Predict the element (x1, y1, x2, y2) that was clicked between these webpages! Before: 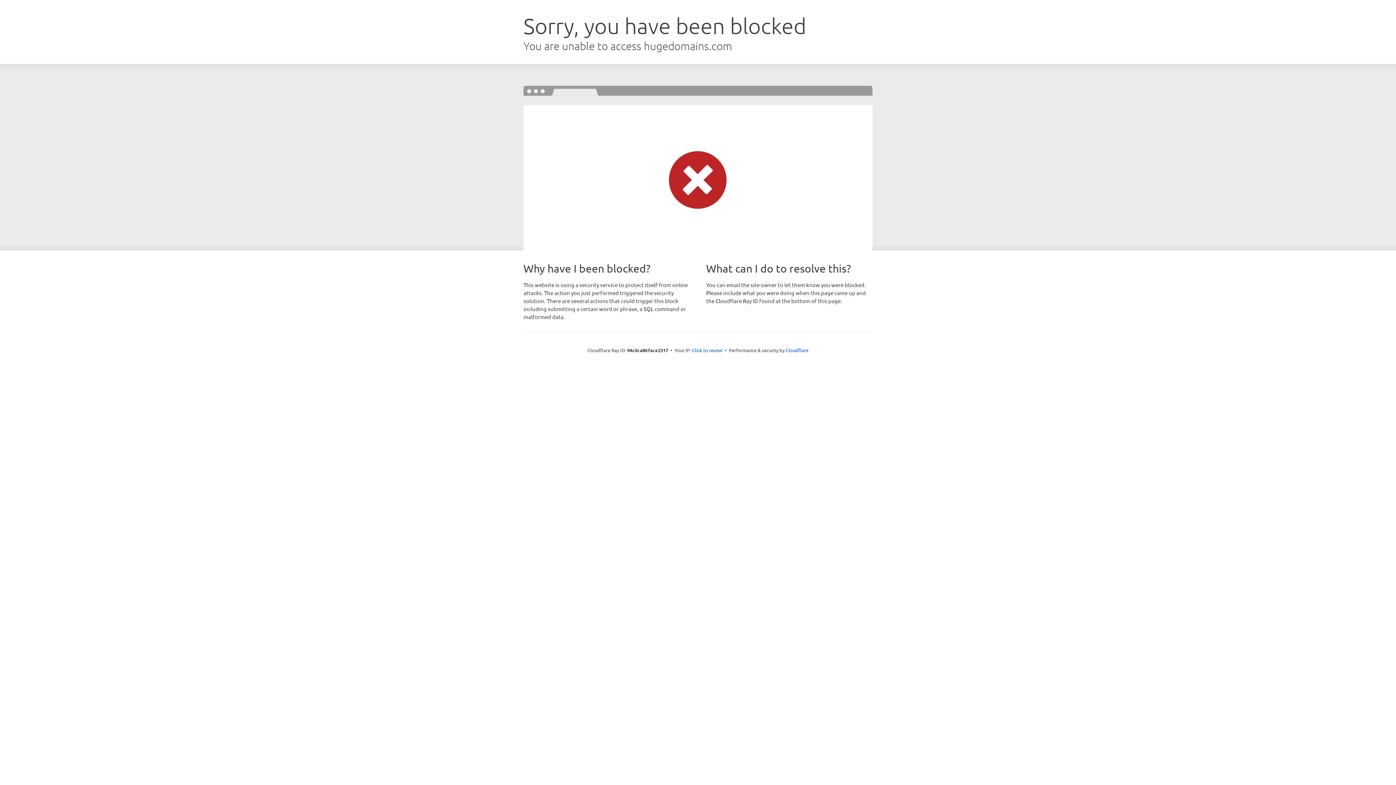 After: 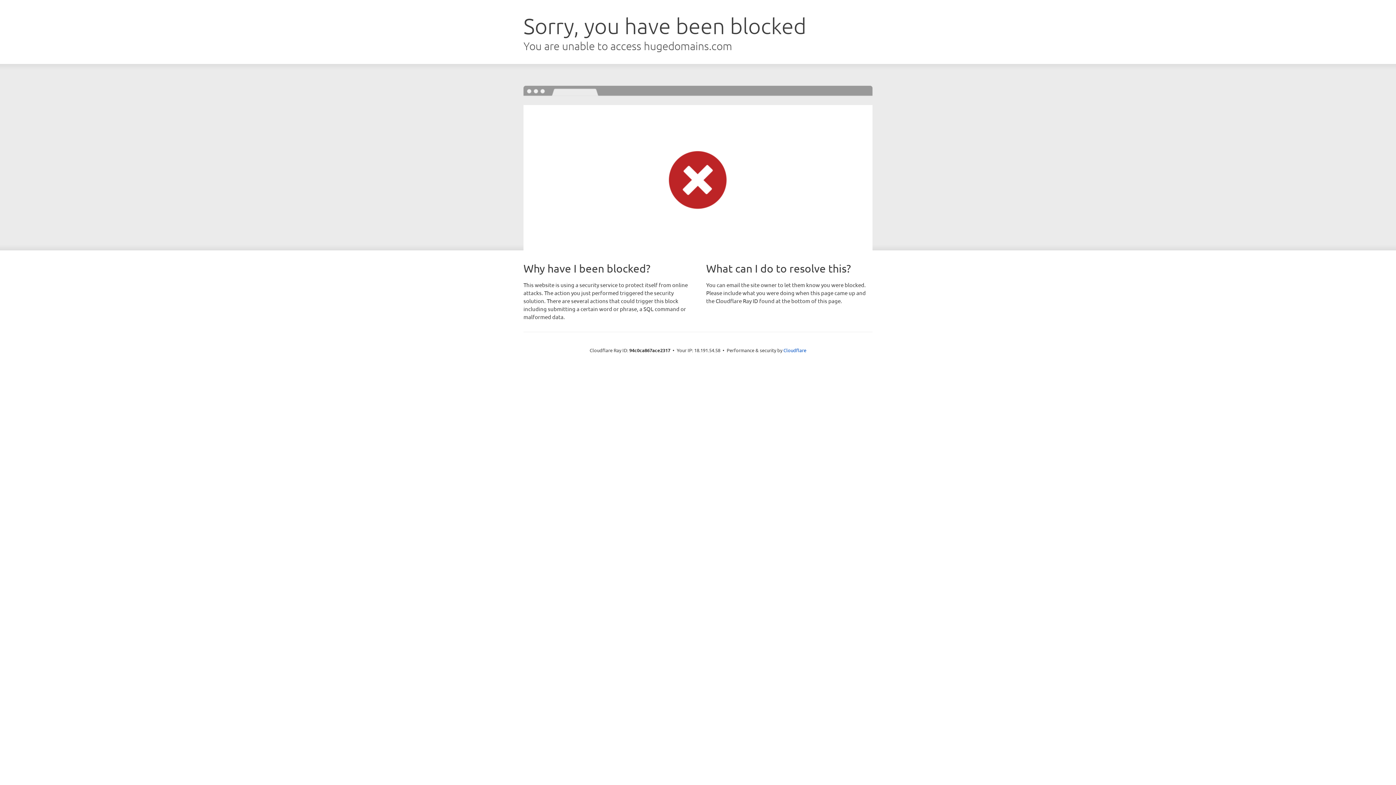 Action: label: Click to reveal bbox: (692, 346, 722, 353)